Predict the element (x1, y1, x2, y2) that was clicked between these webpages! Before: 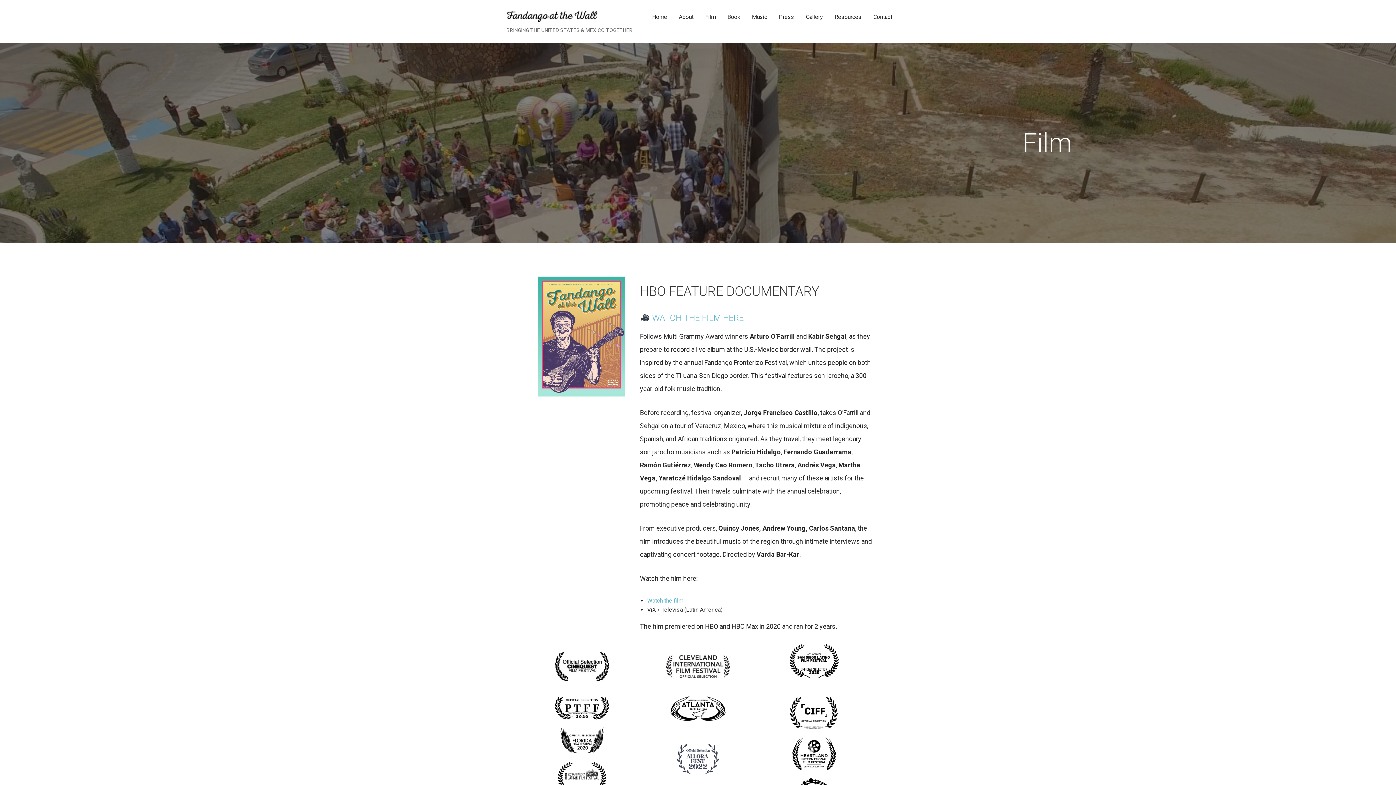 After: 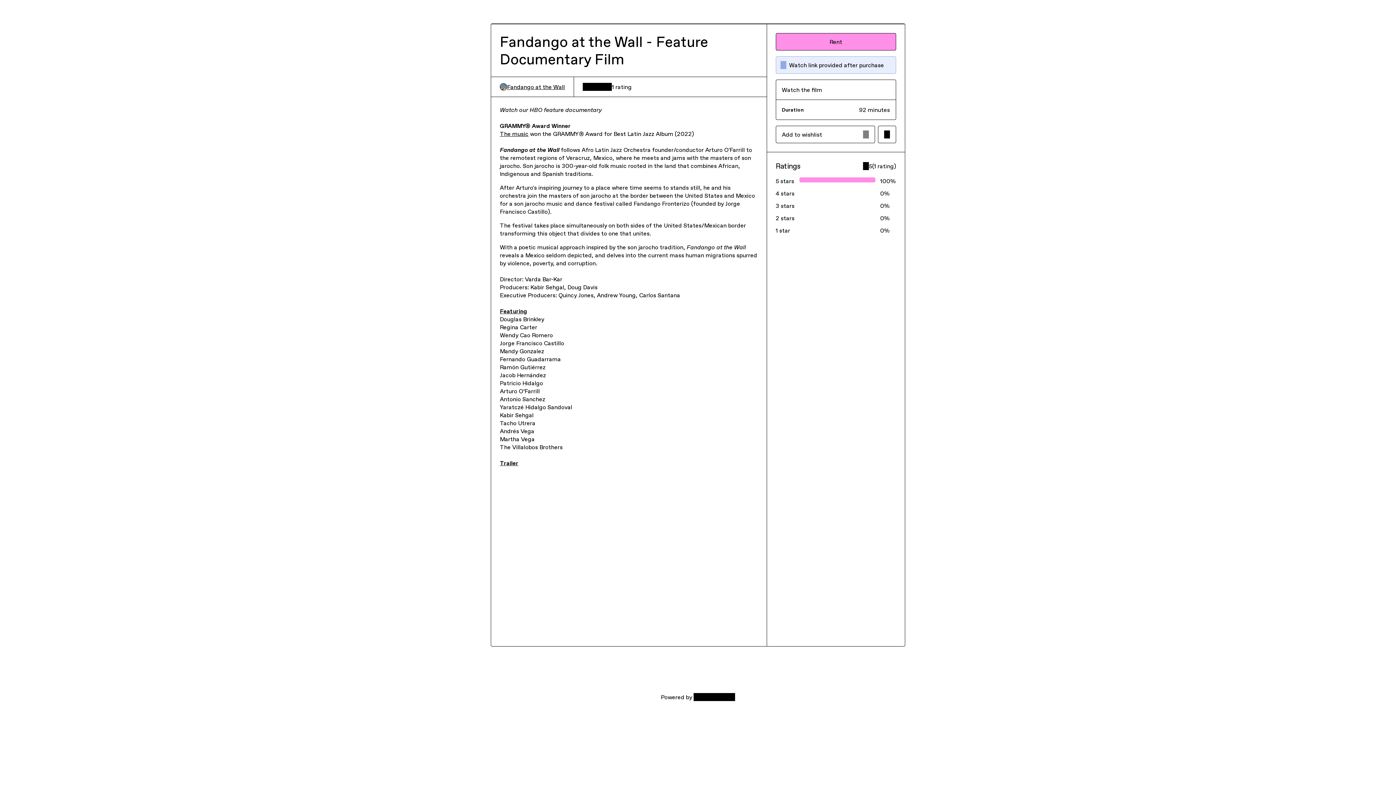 Action: bbox: (647, 597, 683, 604) label: Watch the film